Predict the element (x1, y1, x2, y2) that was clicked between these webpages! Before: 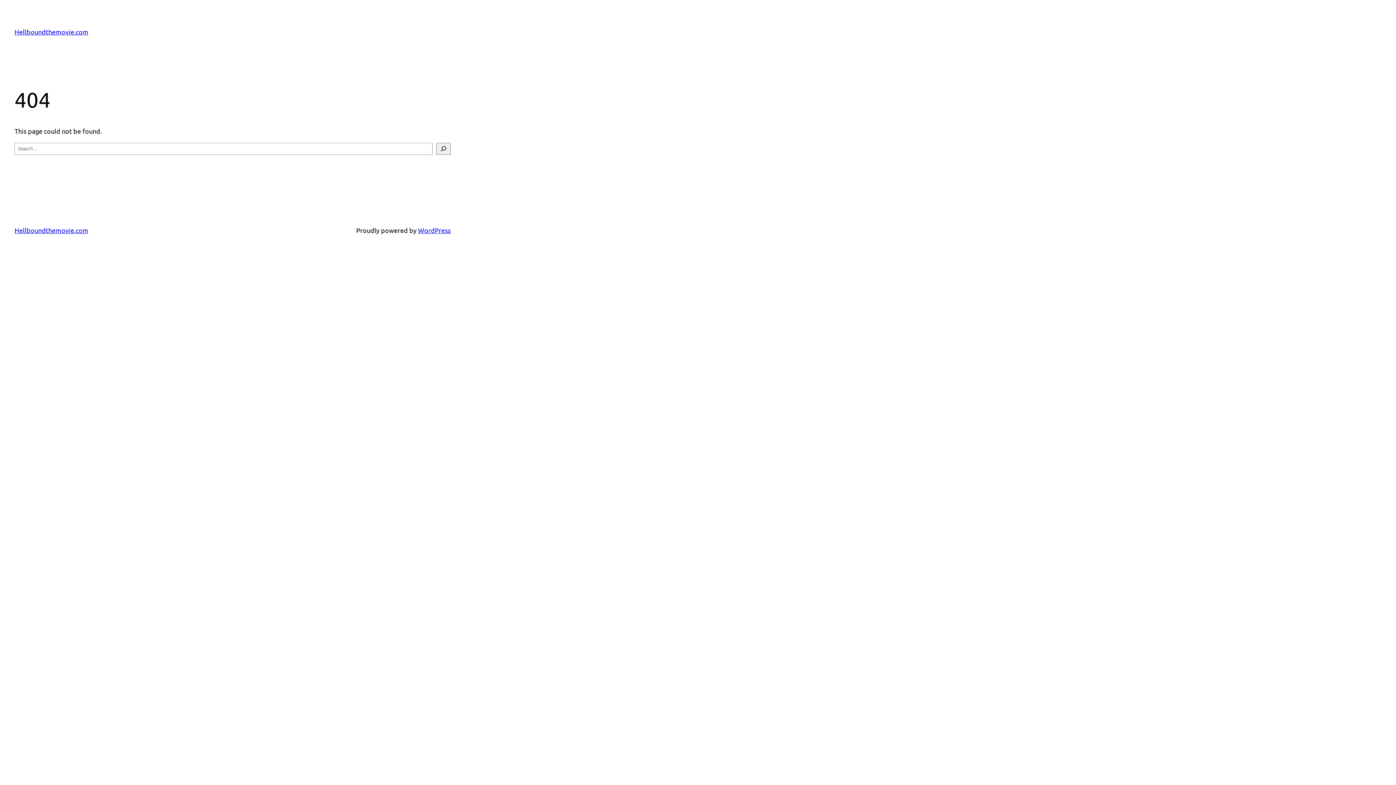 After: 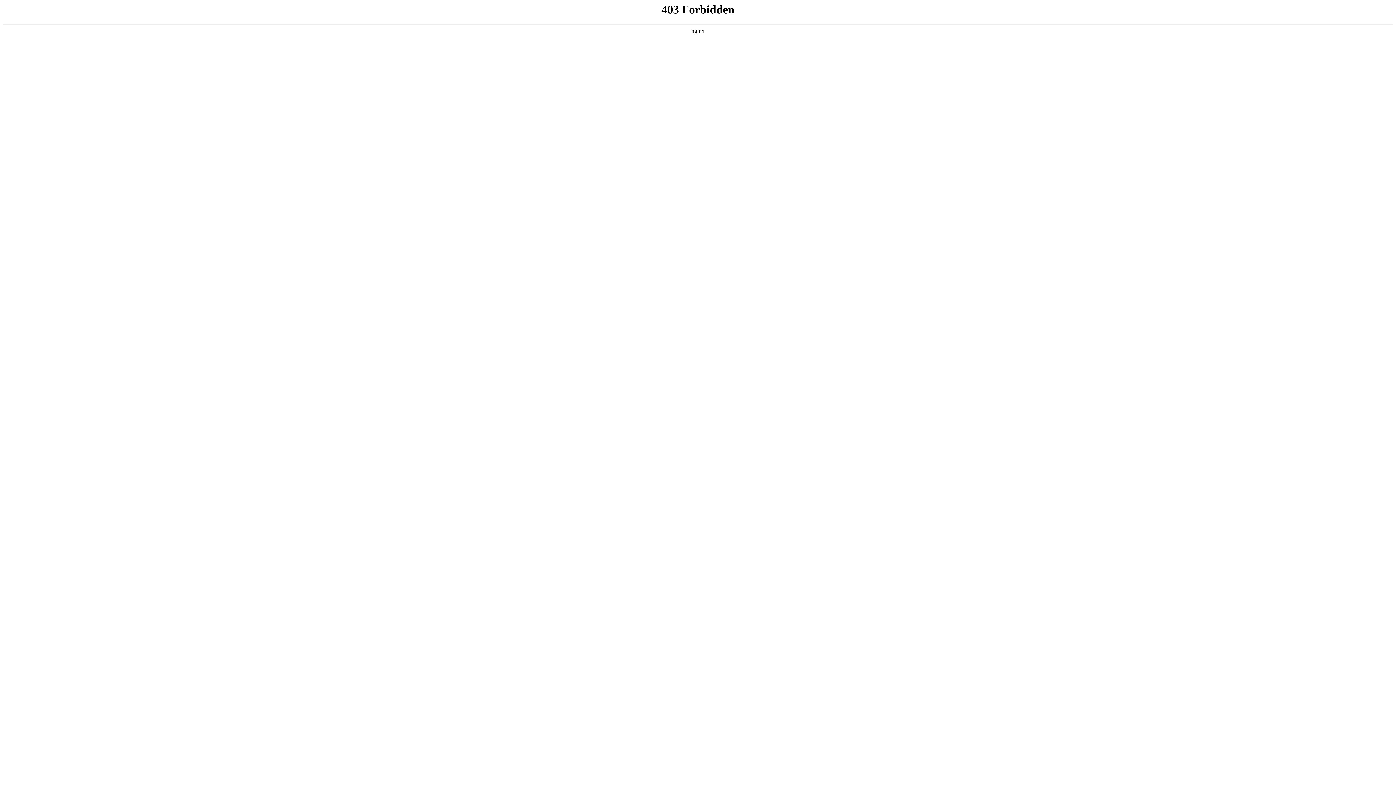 Action: label: WordPress bbox: (418, 226, 450, 234)